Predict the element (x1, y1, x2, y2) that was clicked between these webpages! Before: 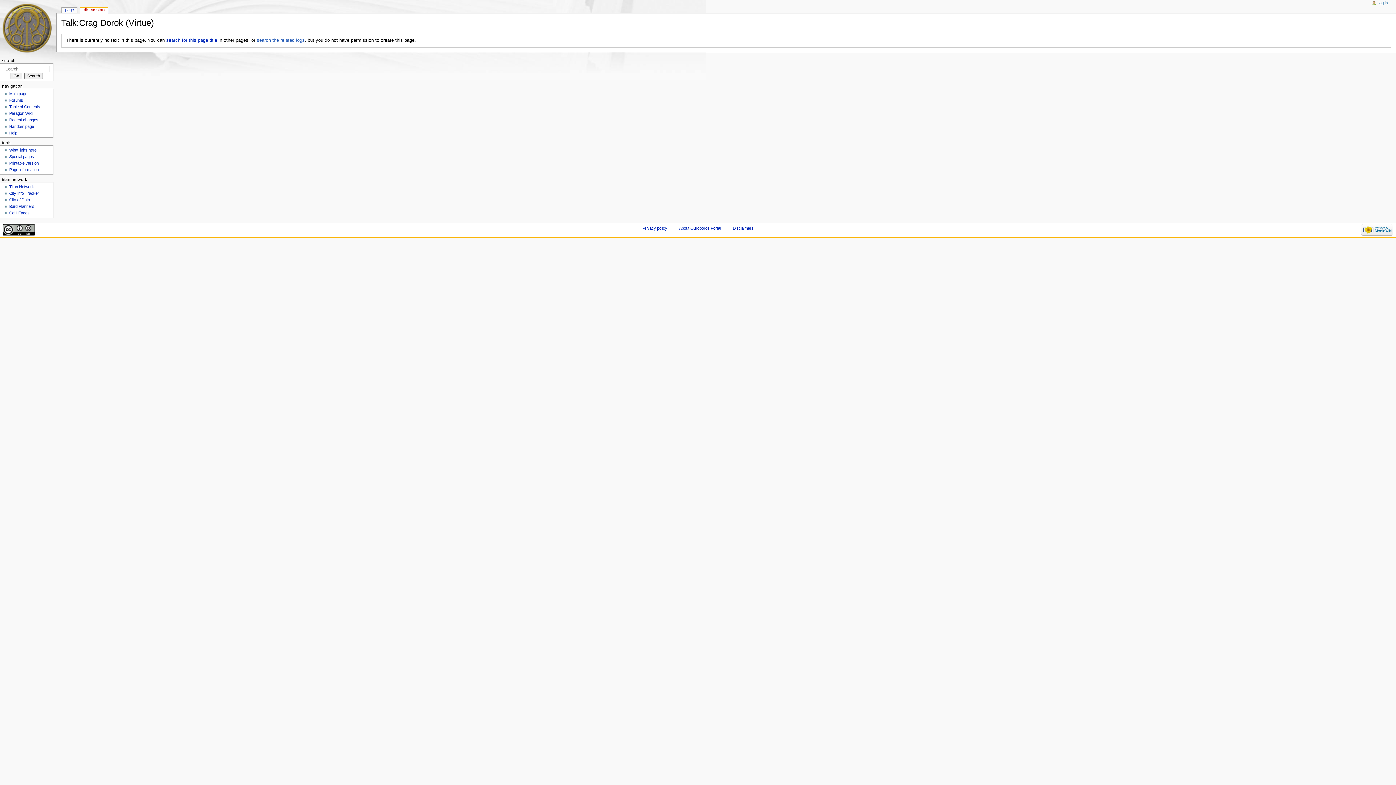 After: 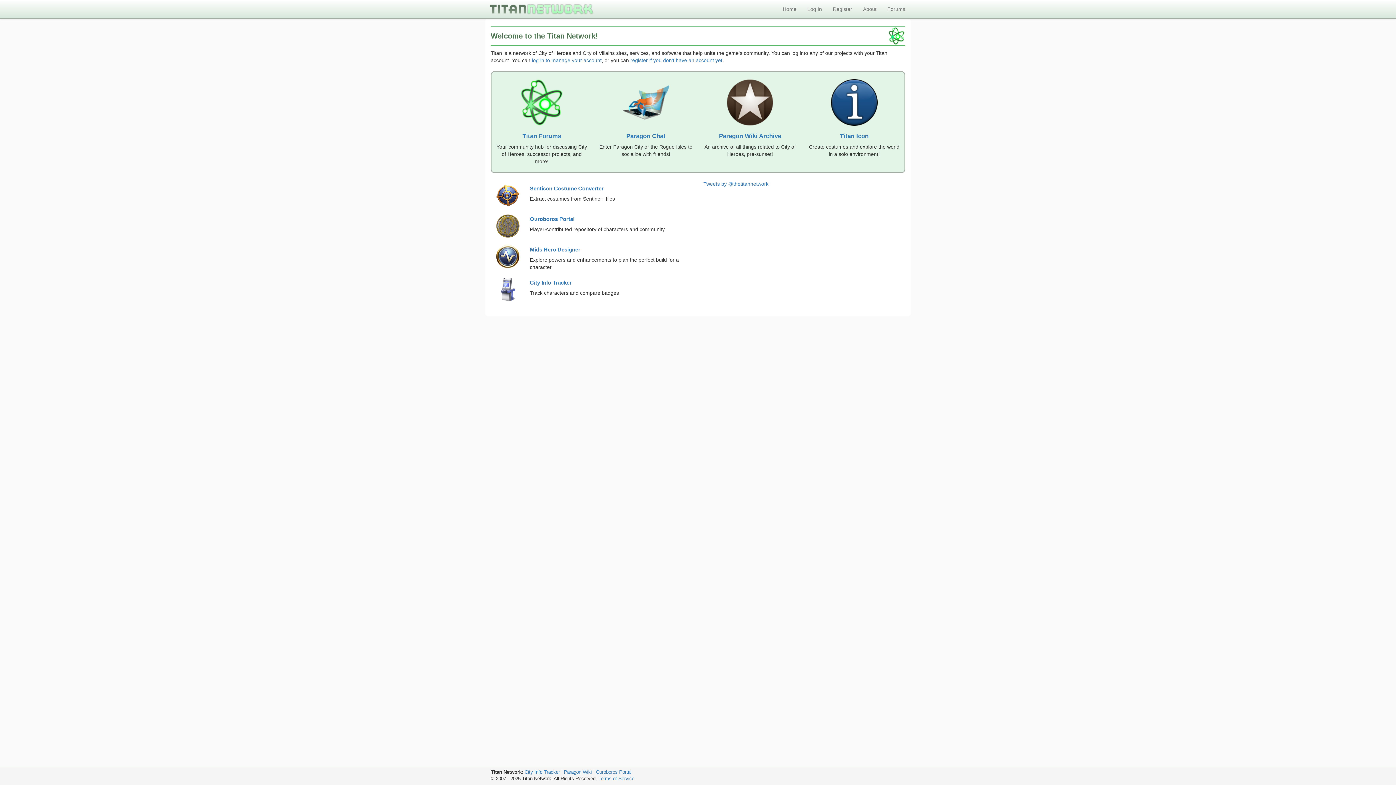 Action: bbox: (9, 197, 29, 202) label: City of Data